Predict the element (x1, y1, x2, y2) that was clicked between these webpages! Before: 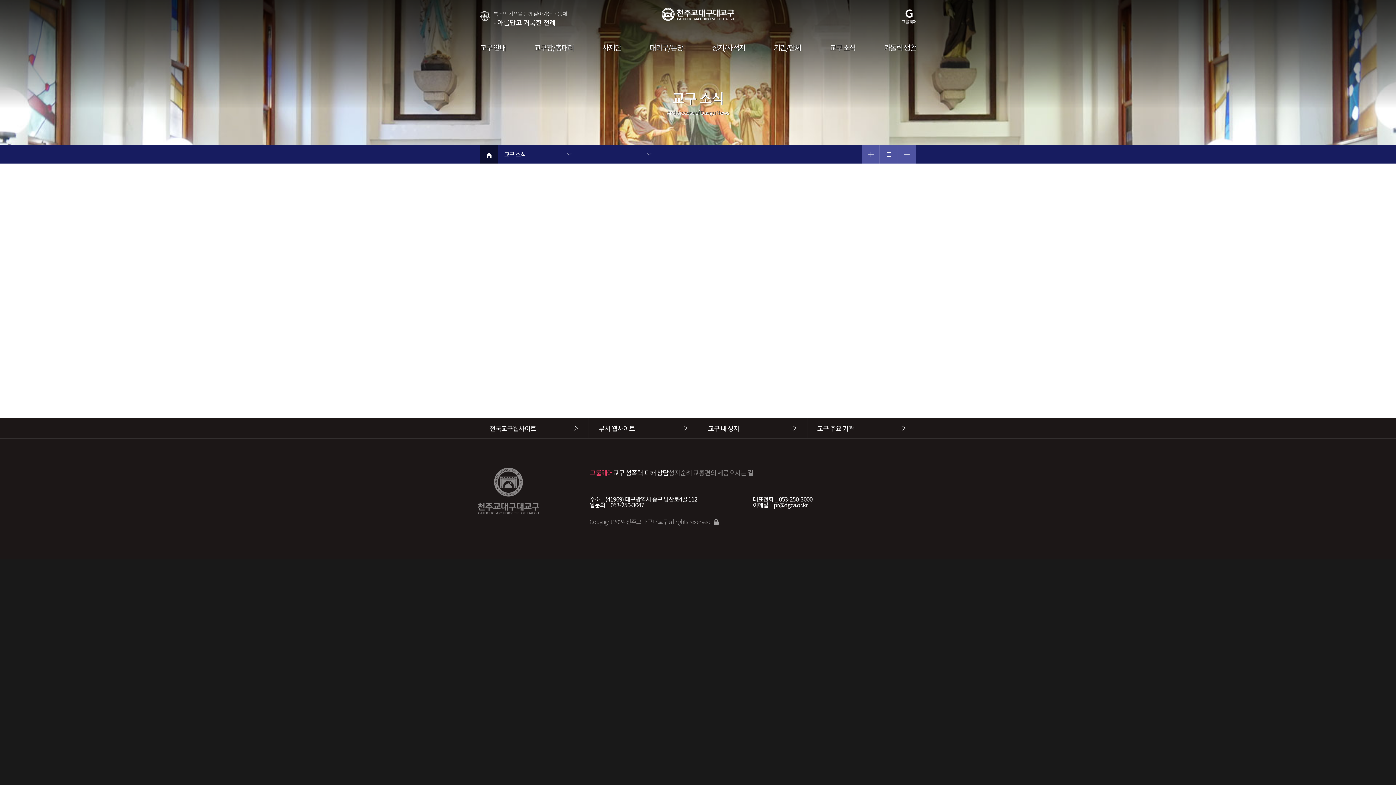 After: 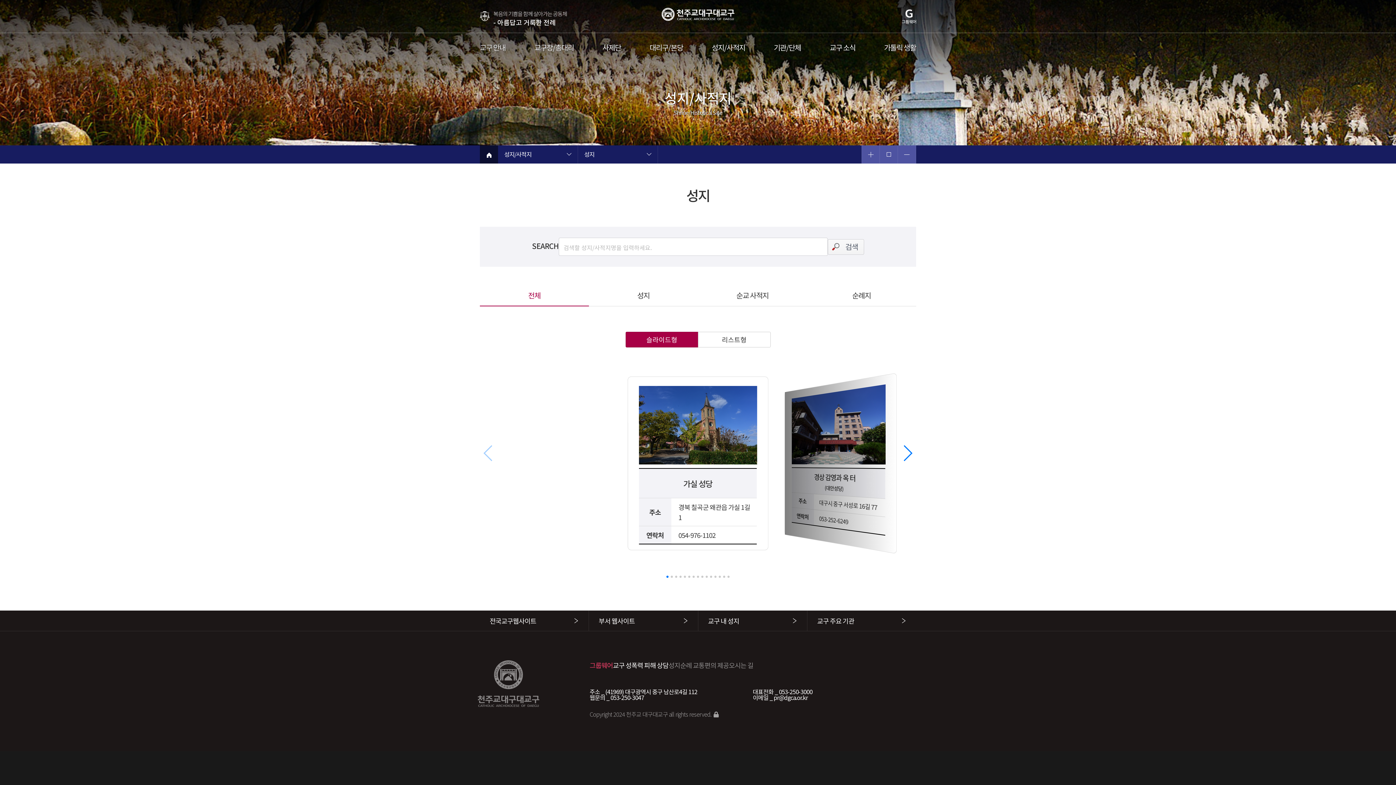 Action: label: 성지/사적지 bbox: (711, 43, 745, 51)